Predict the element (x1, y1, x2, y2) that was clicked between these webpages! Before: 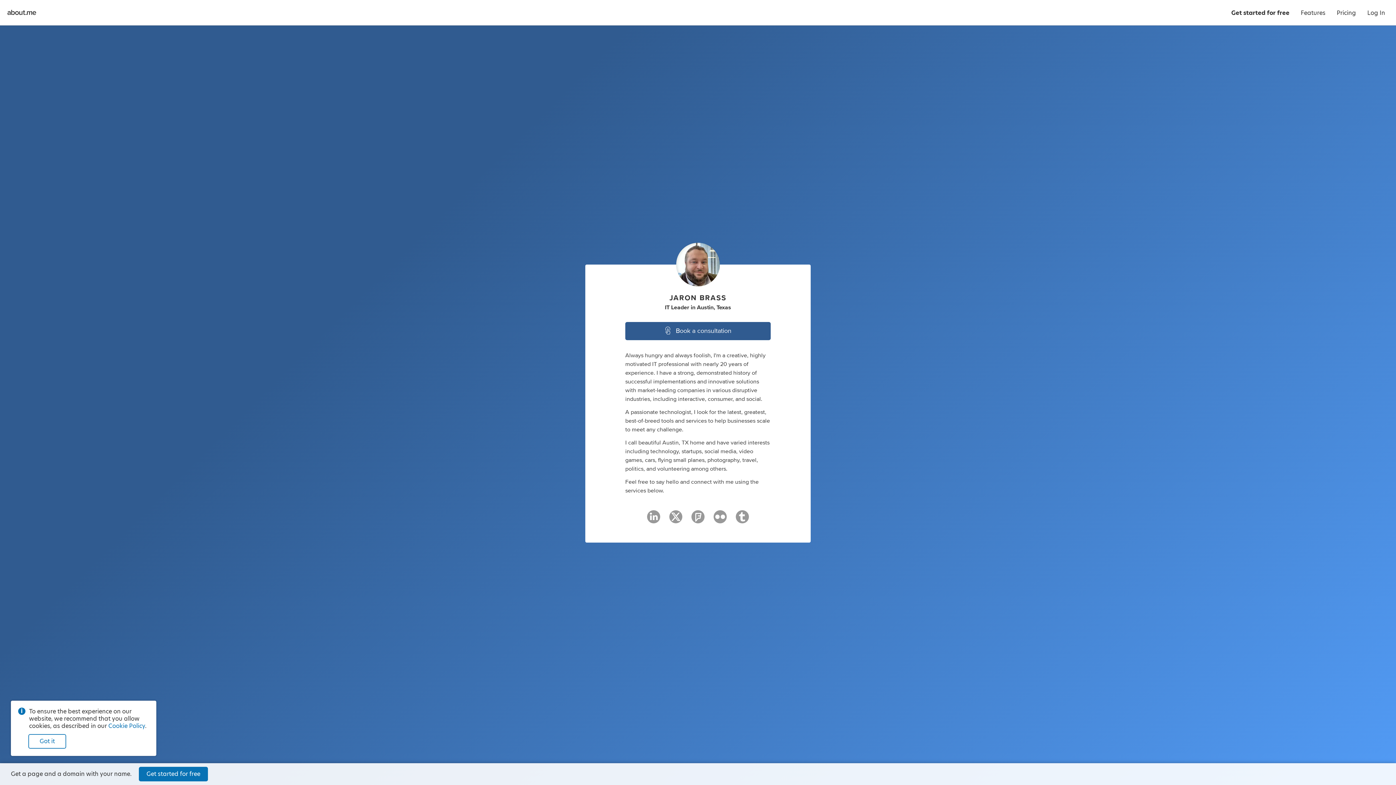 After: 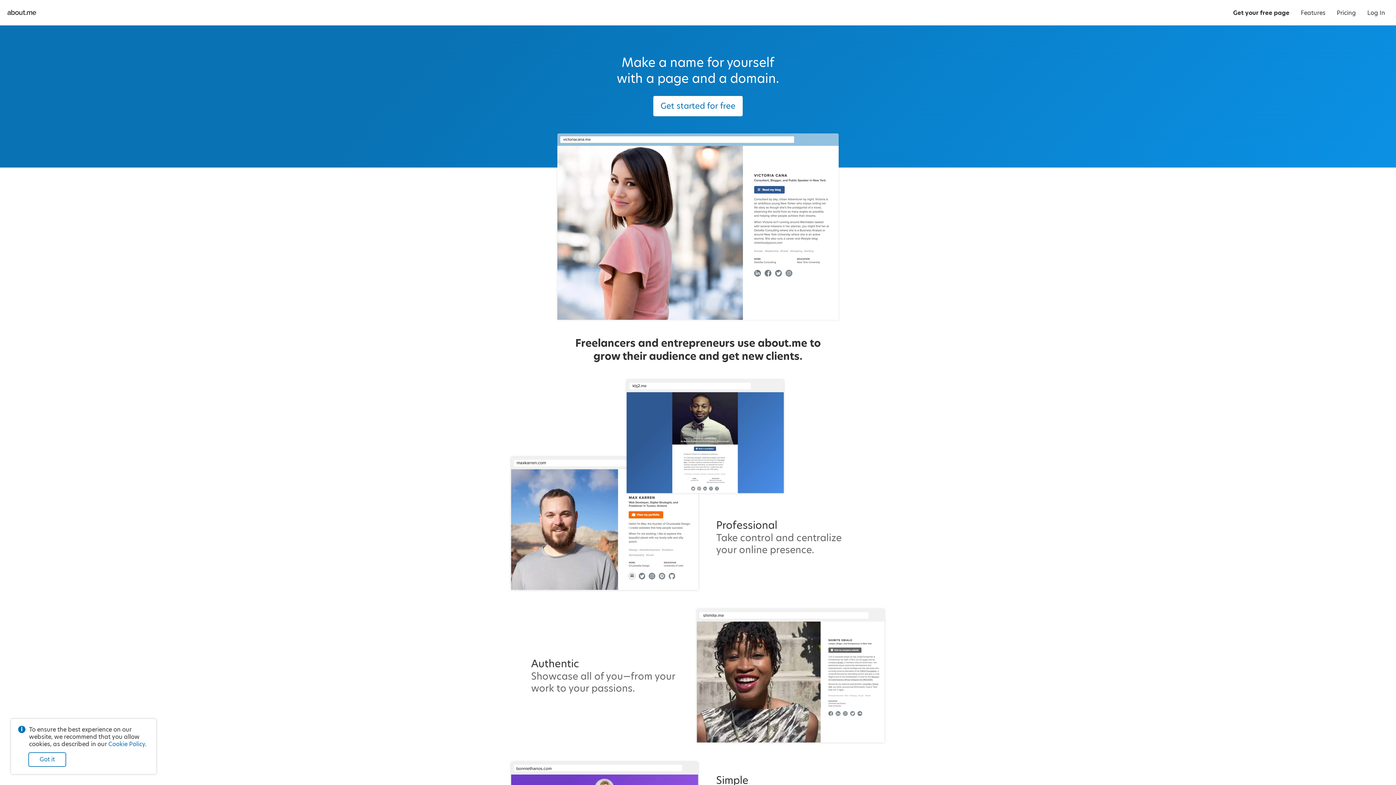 Action: label: Get started for free bbox: (1226, 0, 1295, 25)